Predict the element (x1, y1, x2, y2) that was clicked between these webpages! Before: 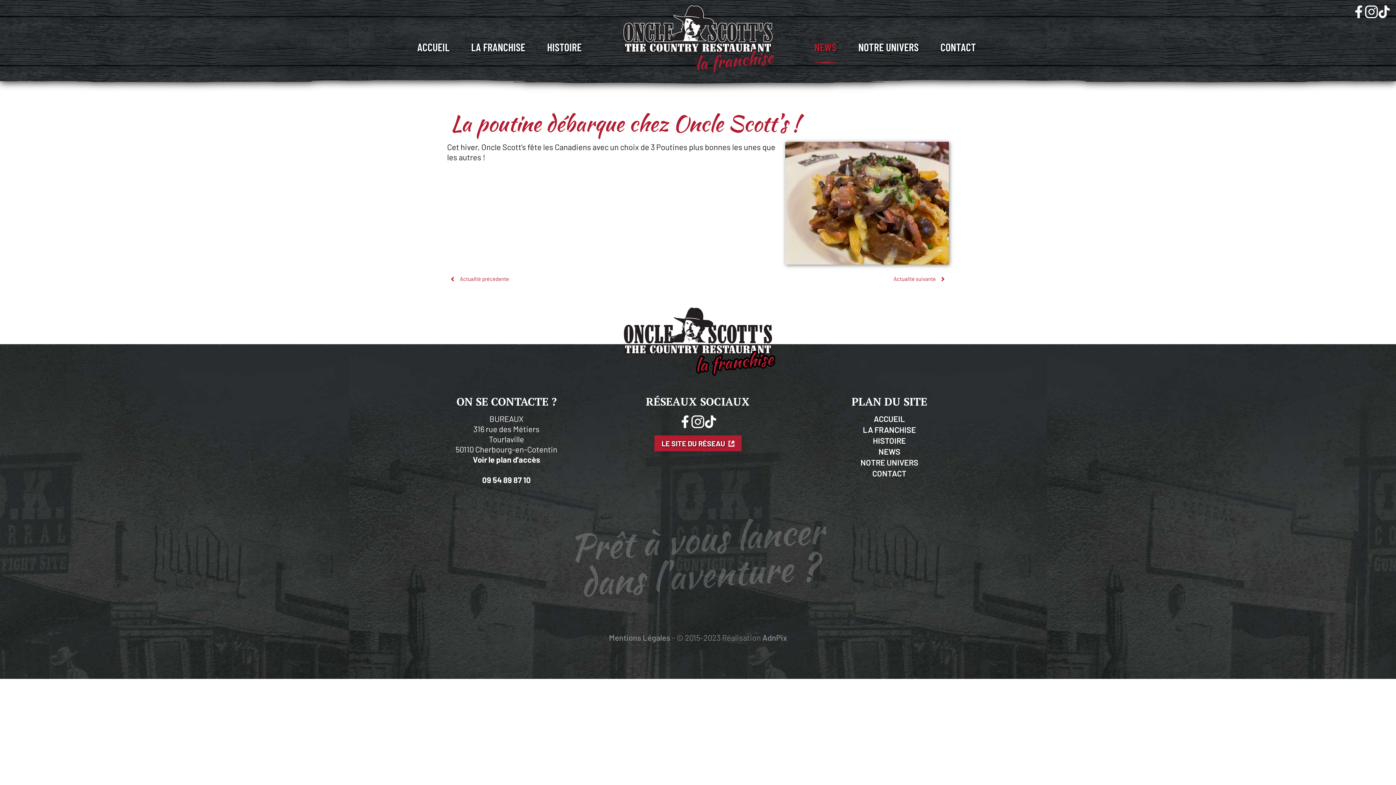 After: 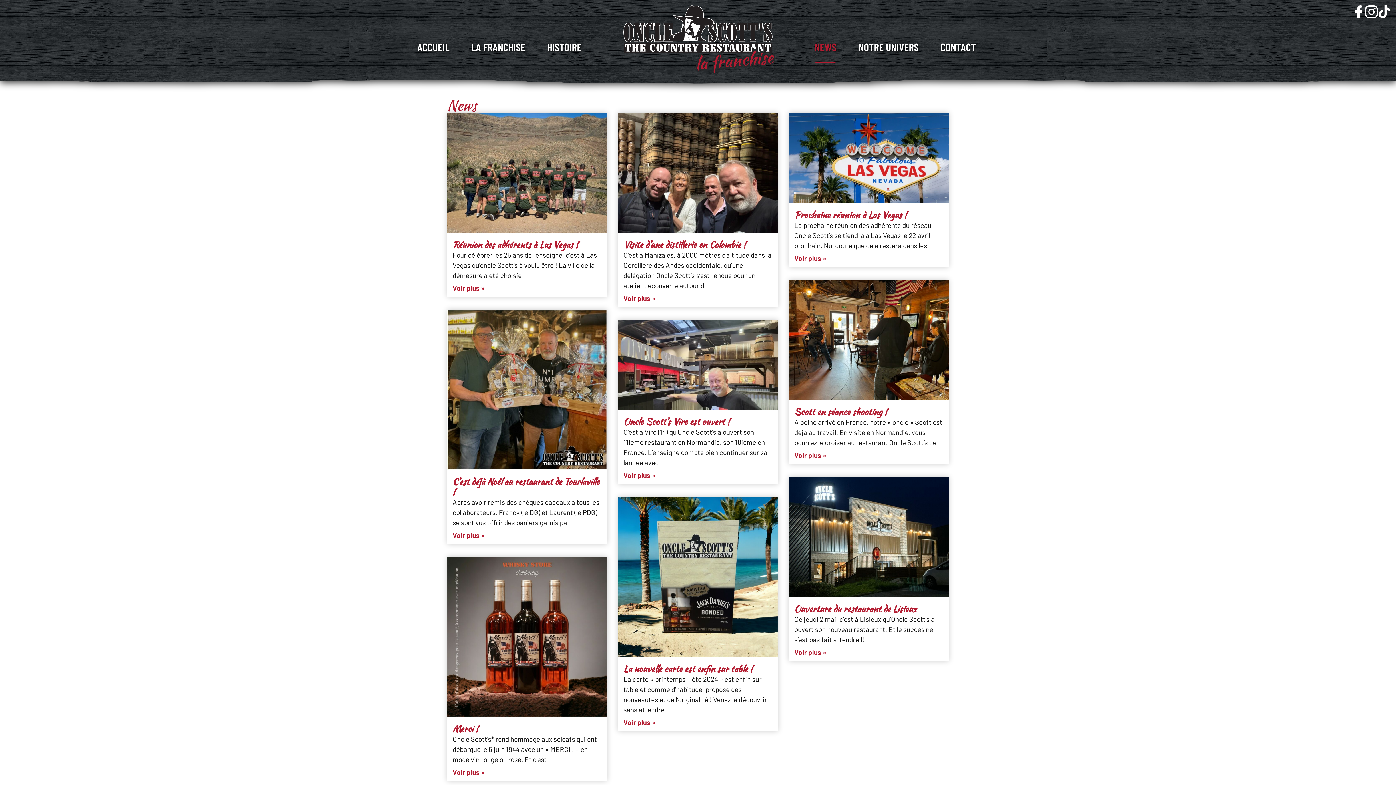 Action: bbox: (878, 446, 900, 456) label: NEWS